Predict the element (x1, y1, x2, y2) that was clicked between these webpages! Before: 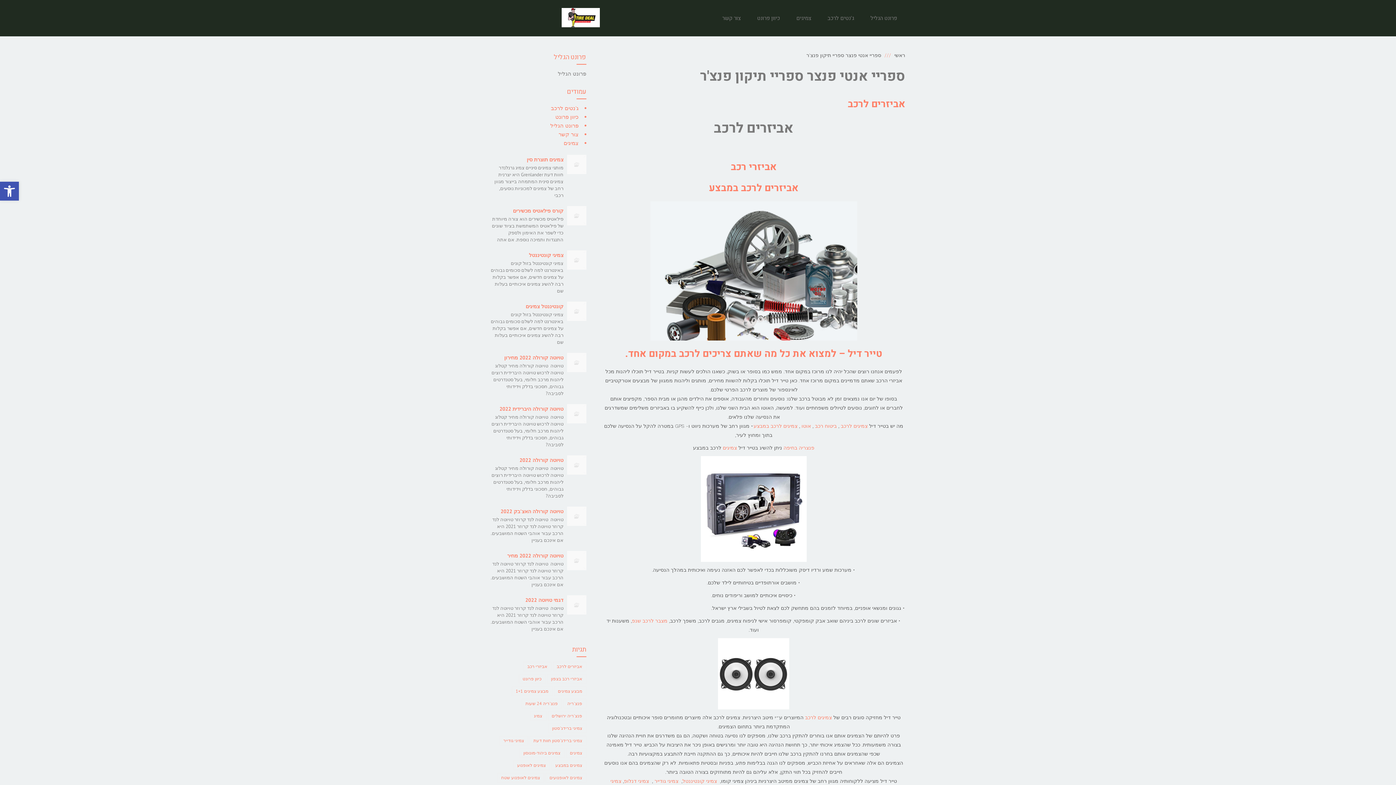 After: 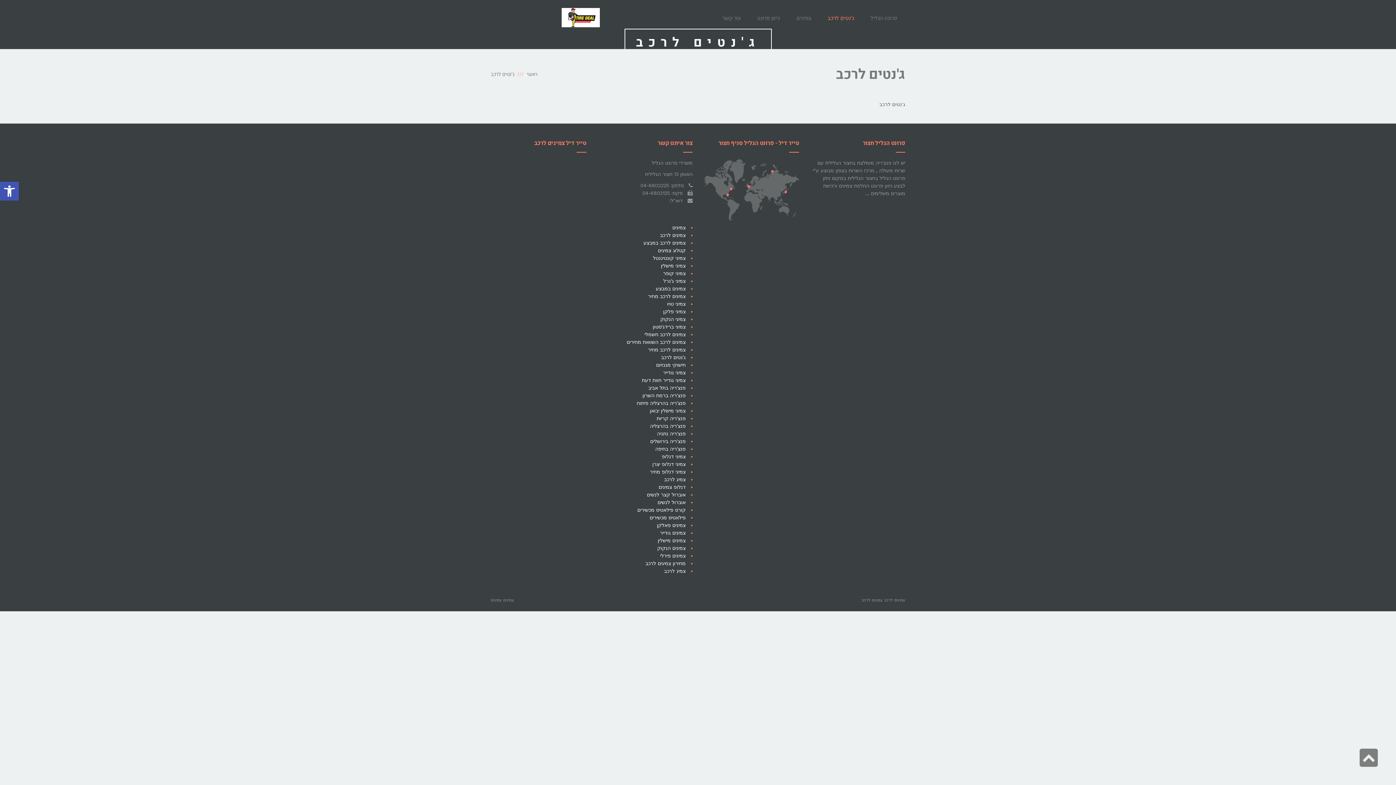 Action: bbox: (551, 104, 578, 111) label: ג'נטים לרכב